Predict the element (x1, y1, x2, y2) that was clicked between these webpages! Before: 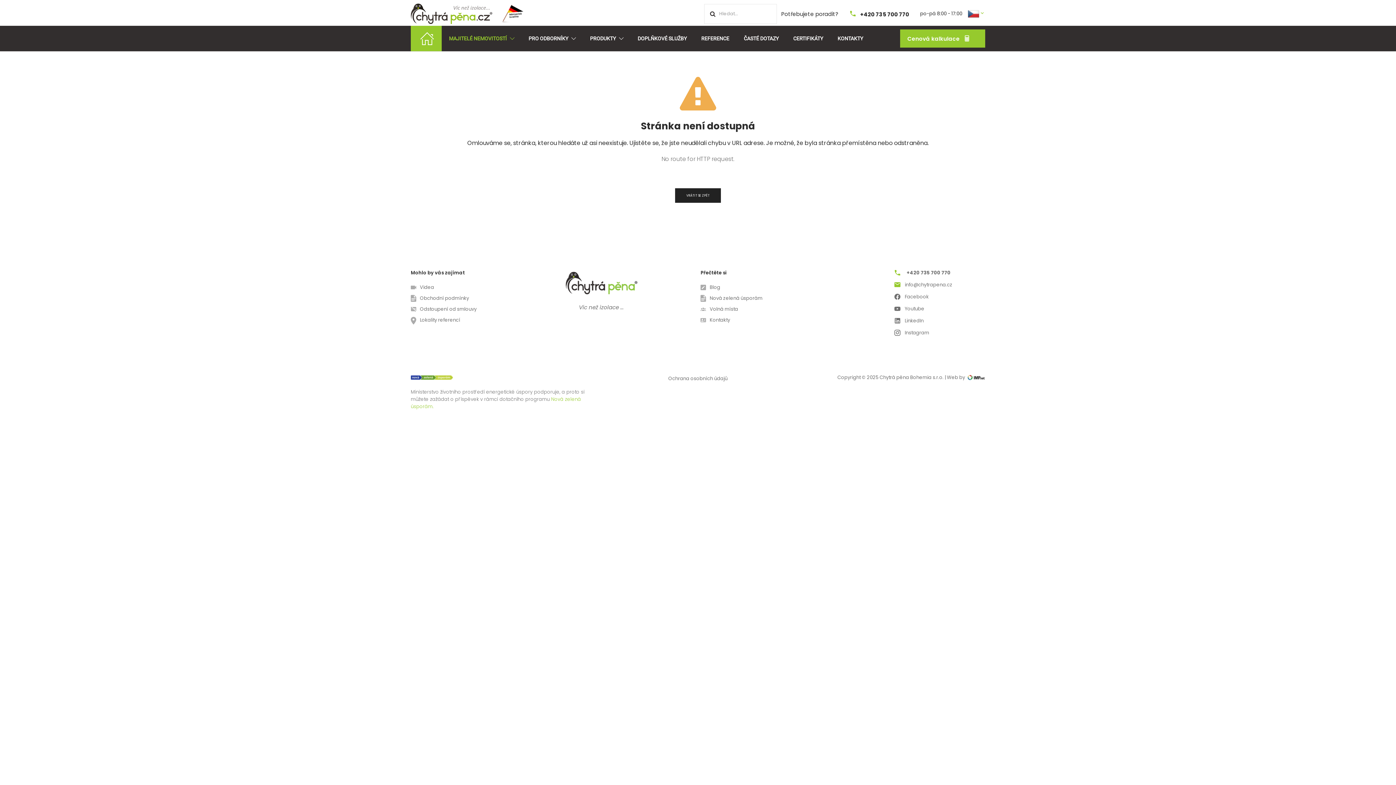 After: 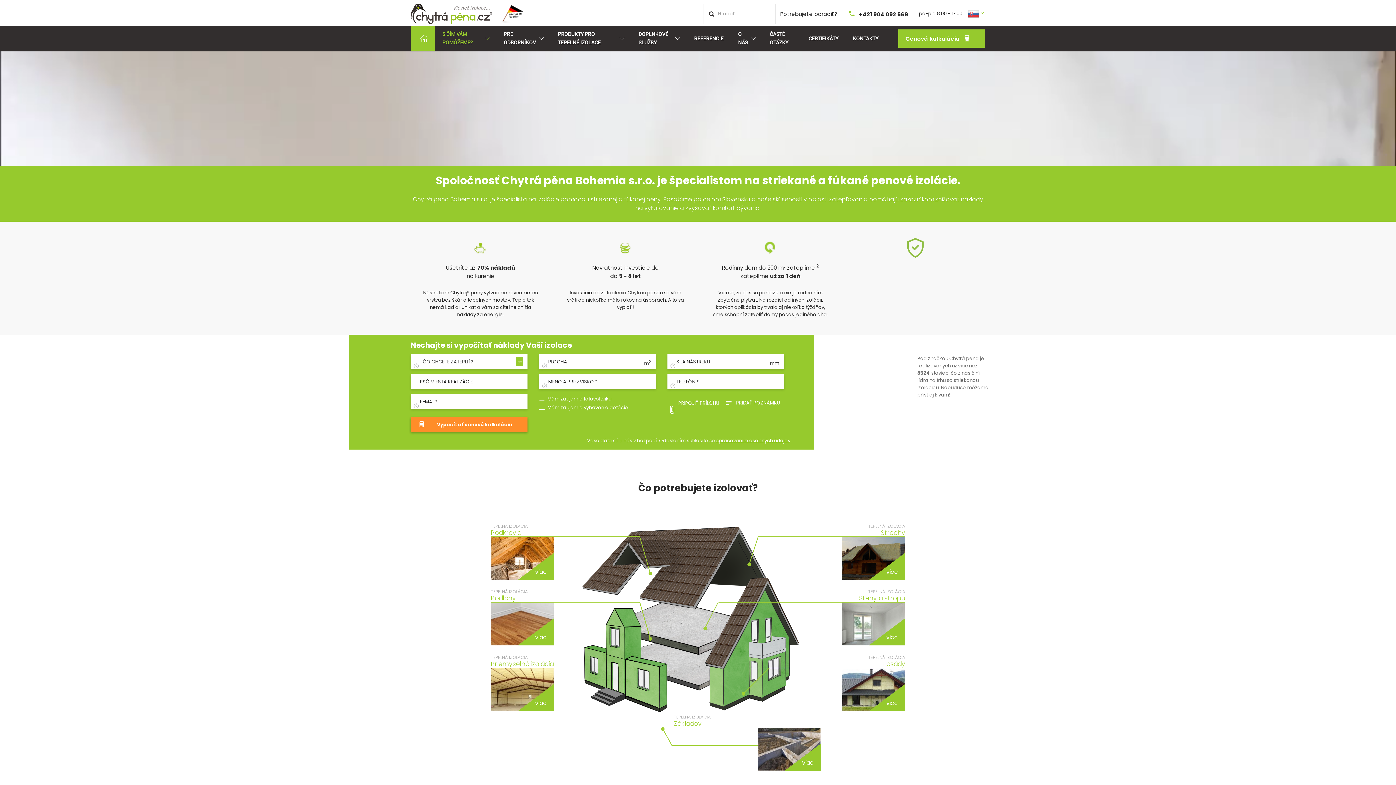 Action: bbox: (410, 3, 499, 24)